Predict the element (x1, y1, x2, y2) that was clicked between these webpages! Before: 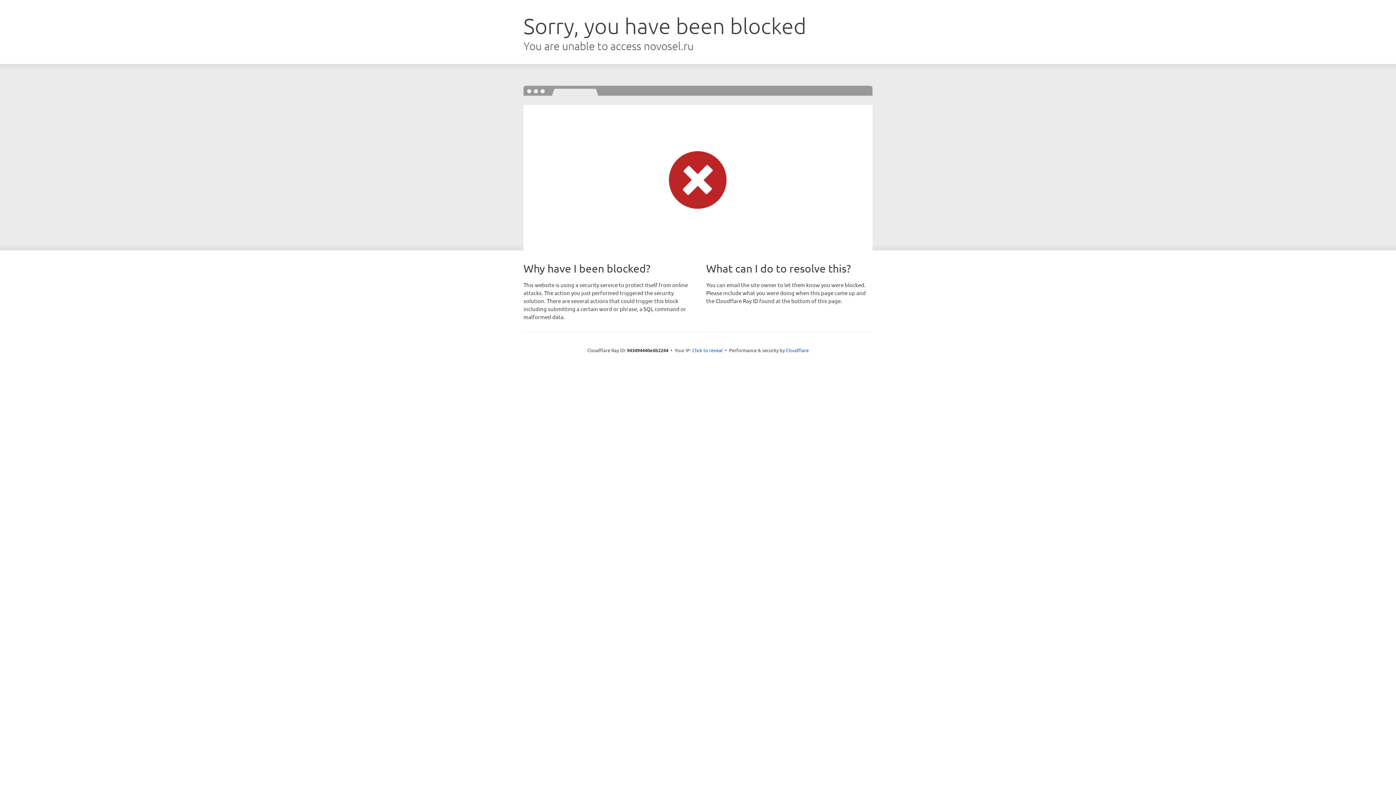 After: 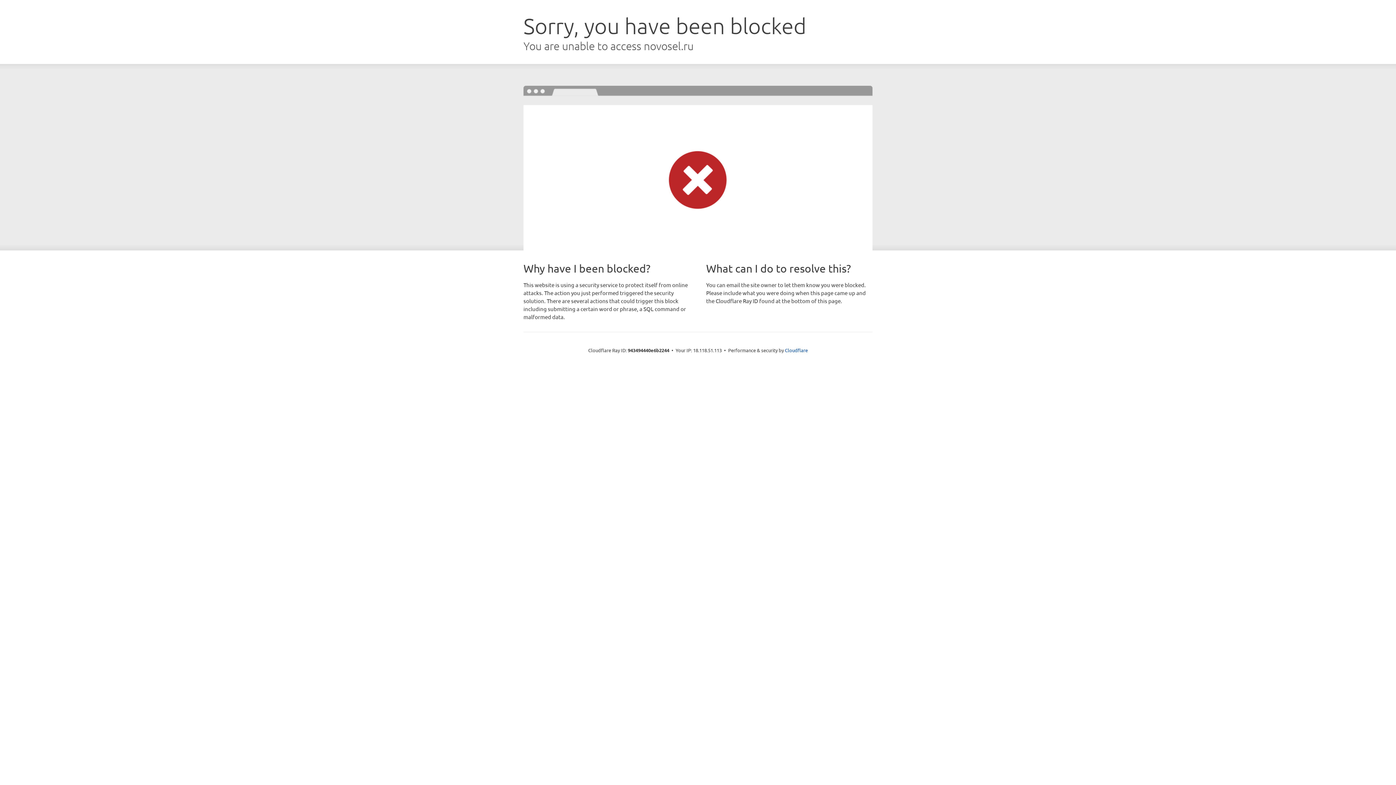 Action: bbox: (692, 346, 722, 353) label: Click to reveal